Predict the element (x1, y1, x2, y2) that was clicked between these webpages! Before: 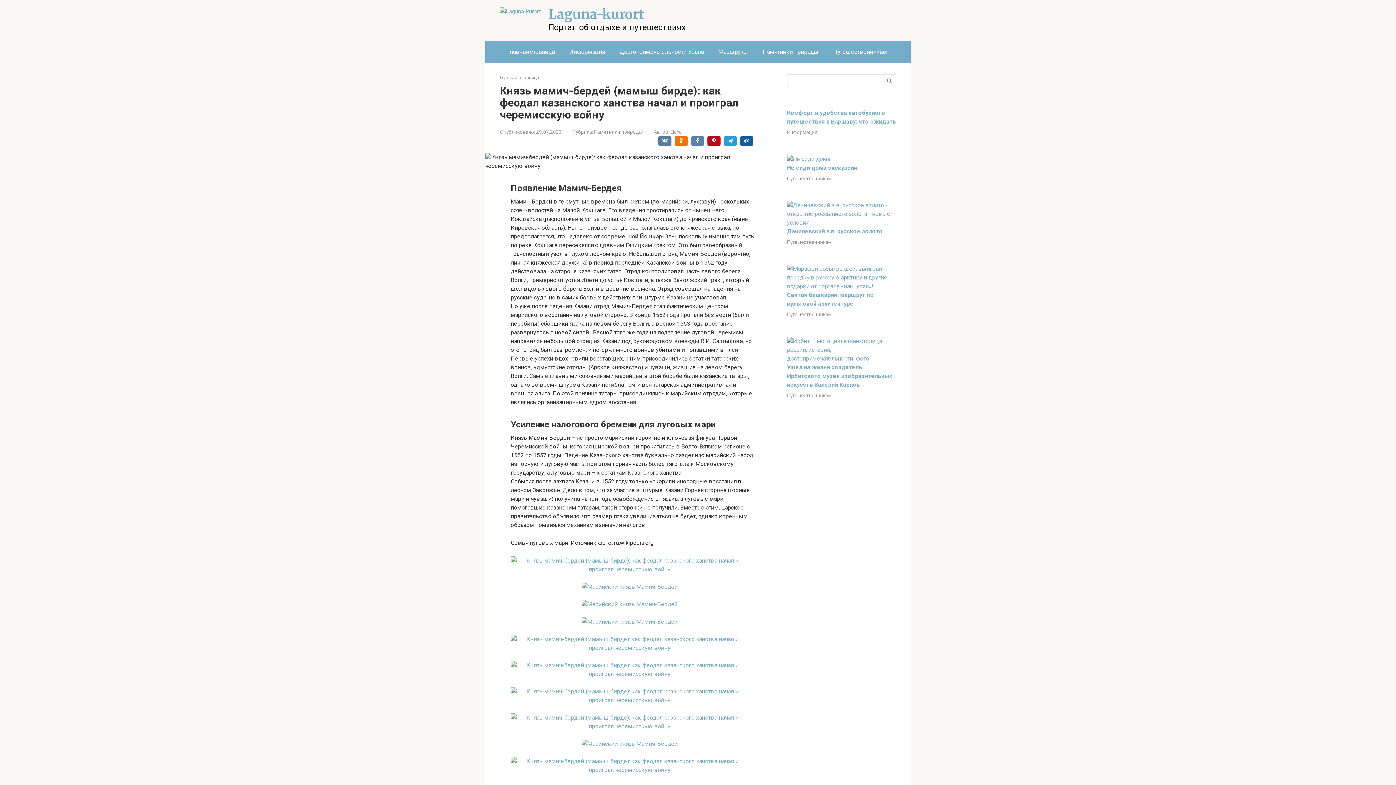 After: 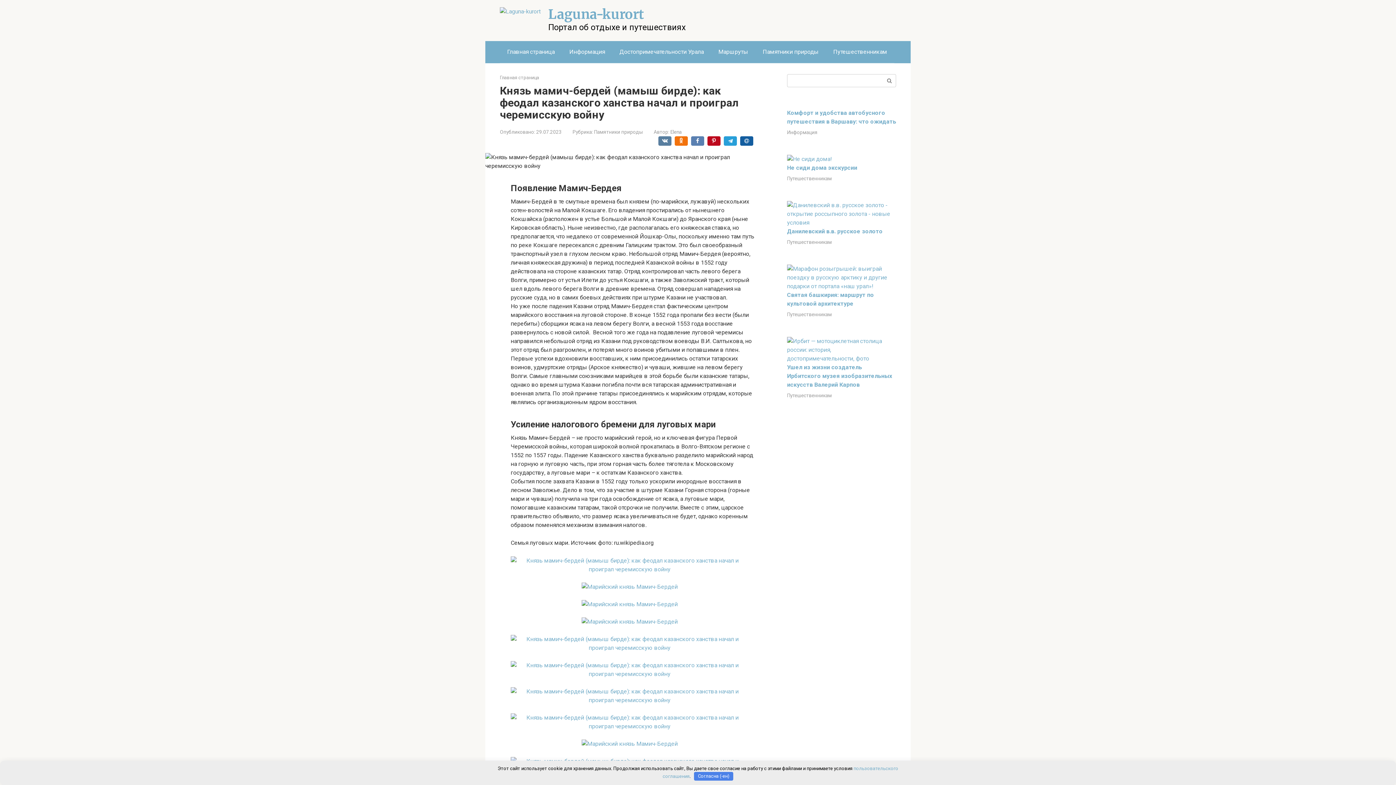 Action: bbox: (787, 364, 892, 388) label: Ушел из жизни создатель Ирбитского музея изобразительных искусств Валерий Карпов